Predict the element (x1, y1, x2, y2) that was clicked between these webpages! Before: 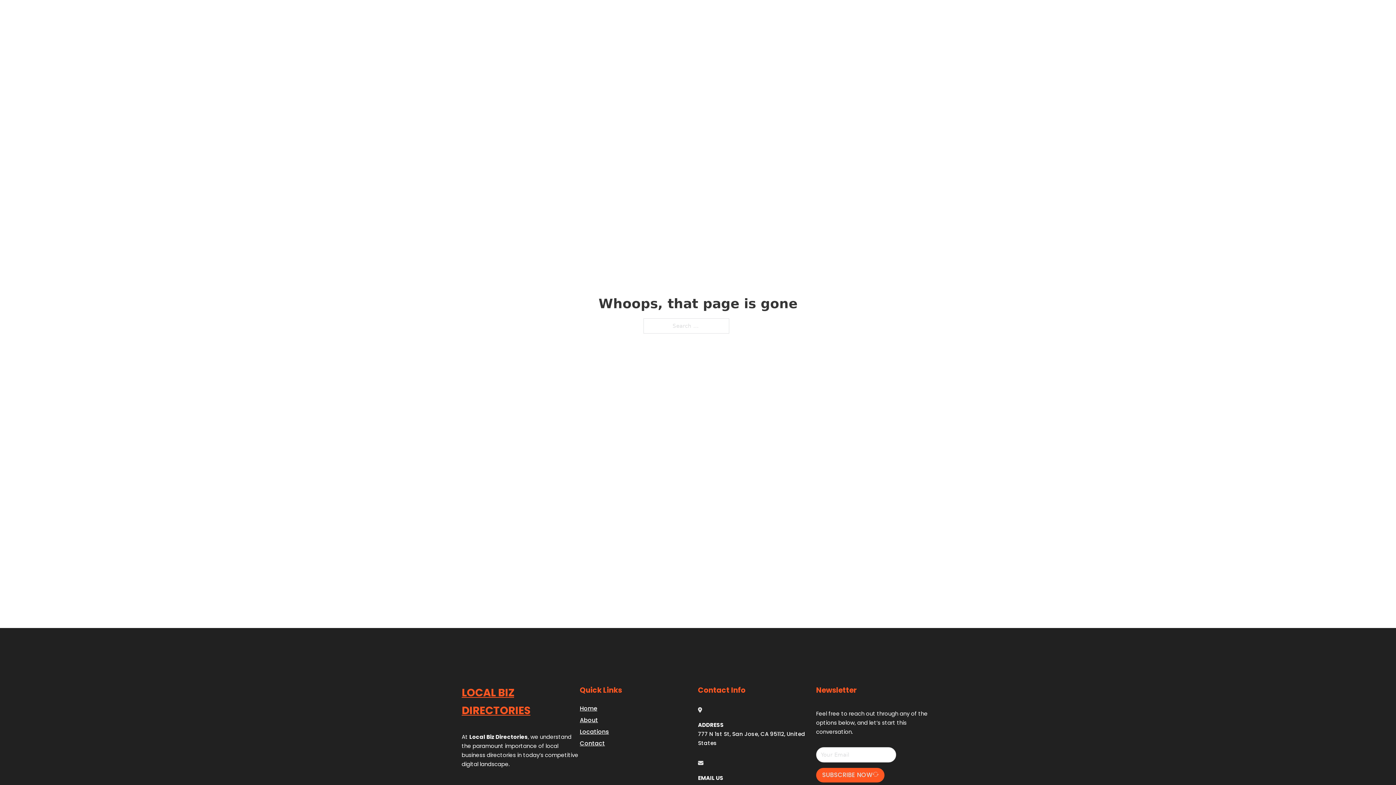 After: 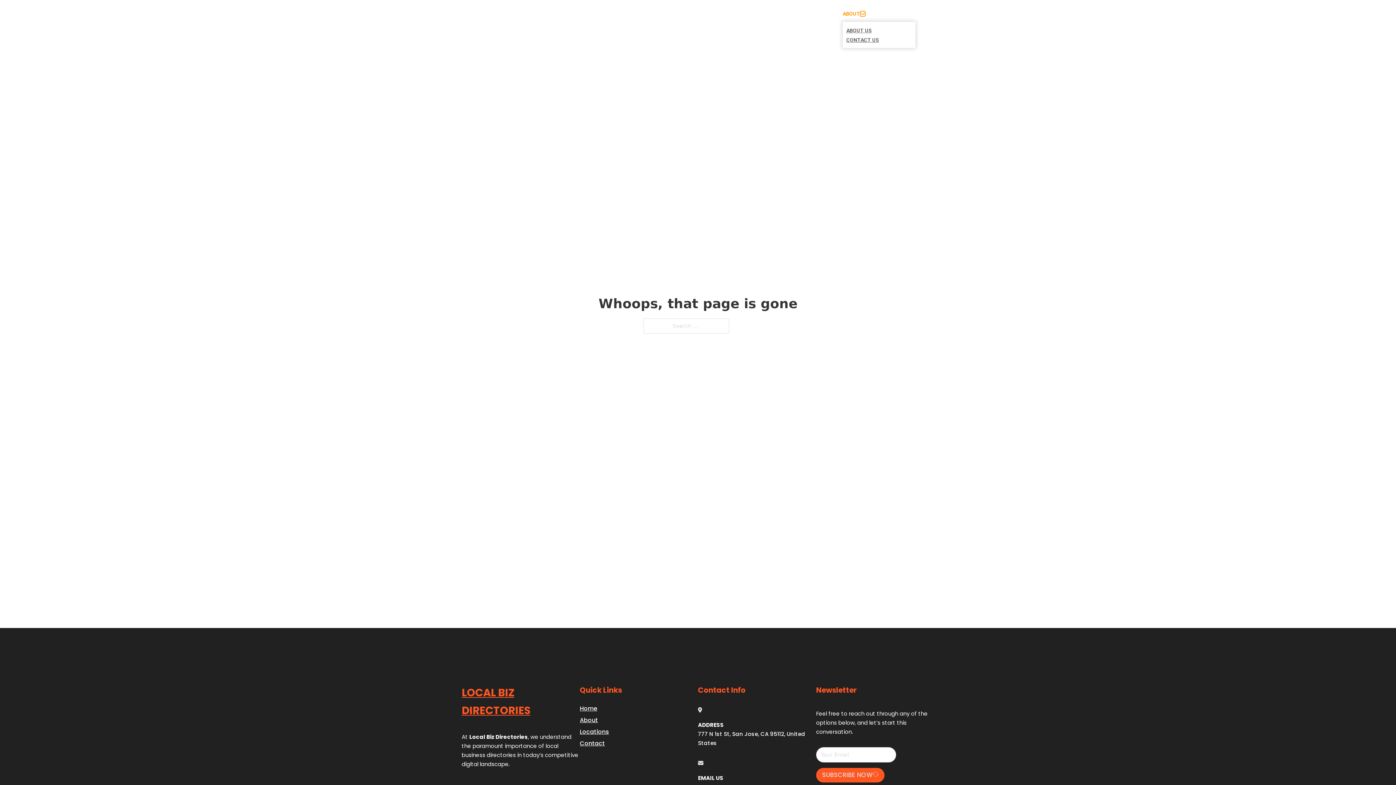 Action: label: Toggle dropdown bbox: (860, 11, 865, 16)